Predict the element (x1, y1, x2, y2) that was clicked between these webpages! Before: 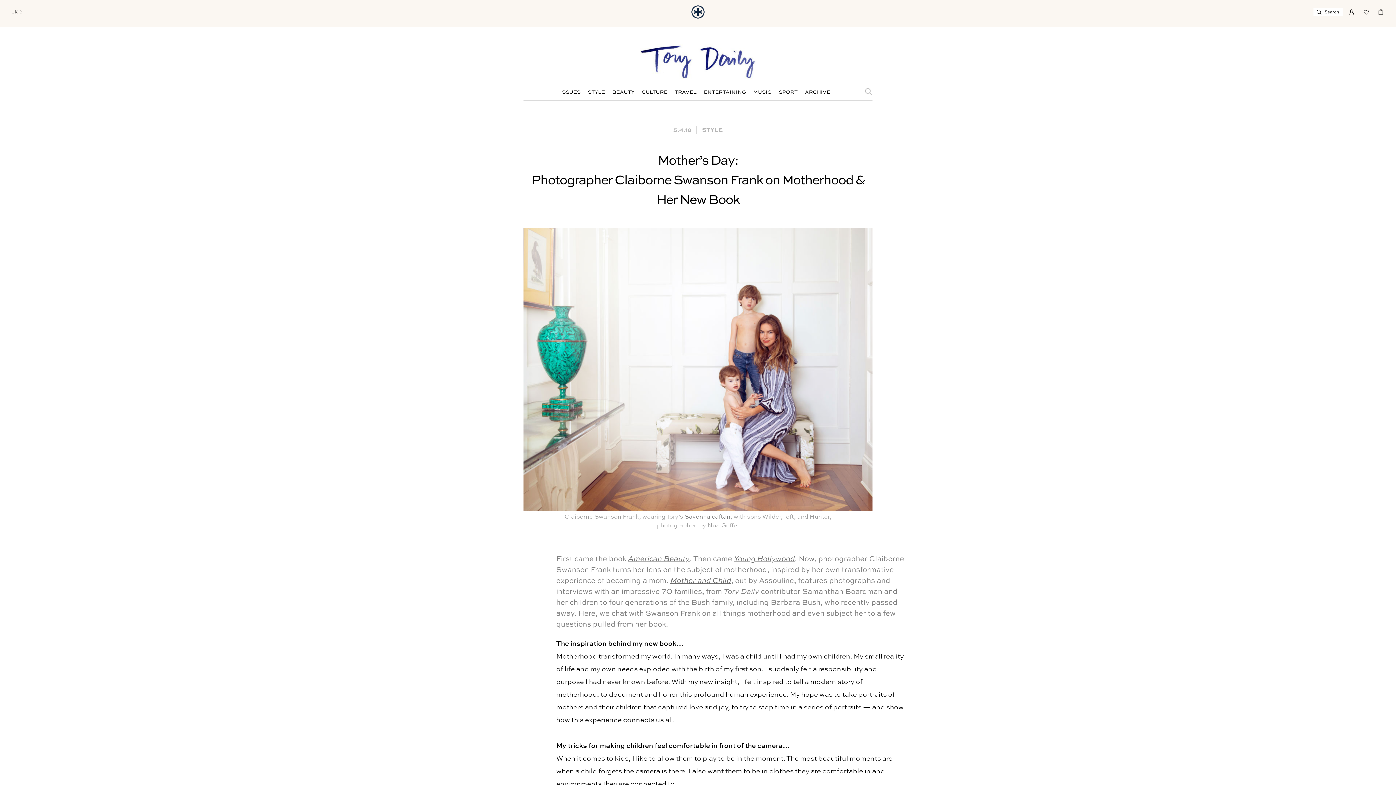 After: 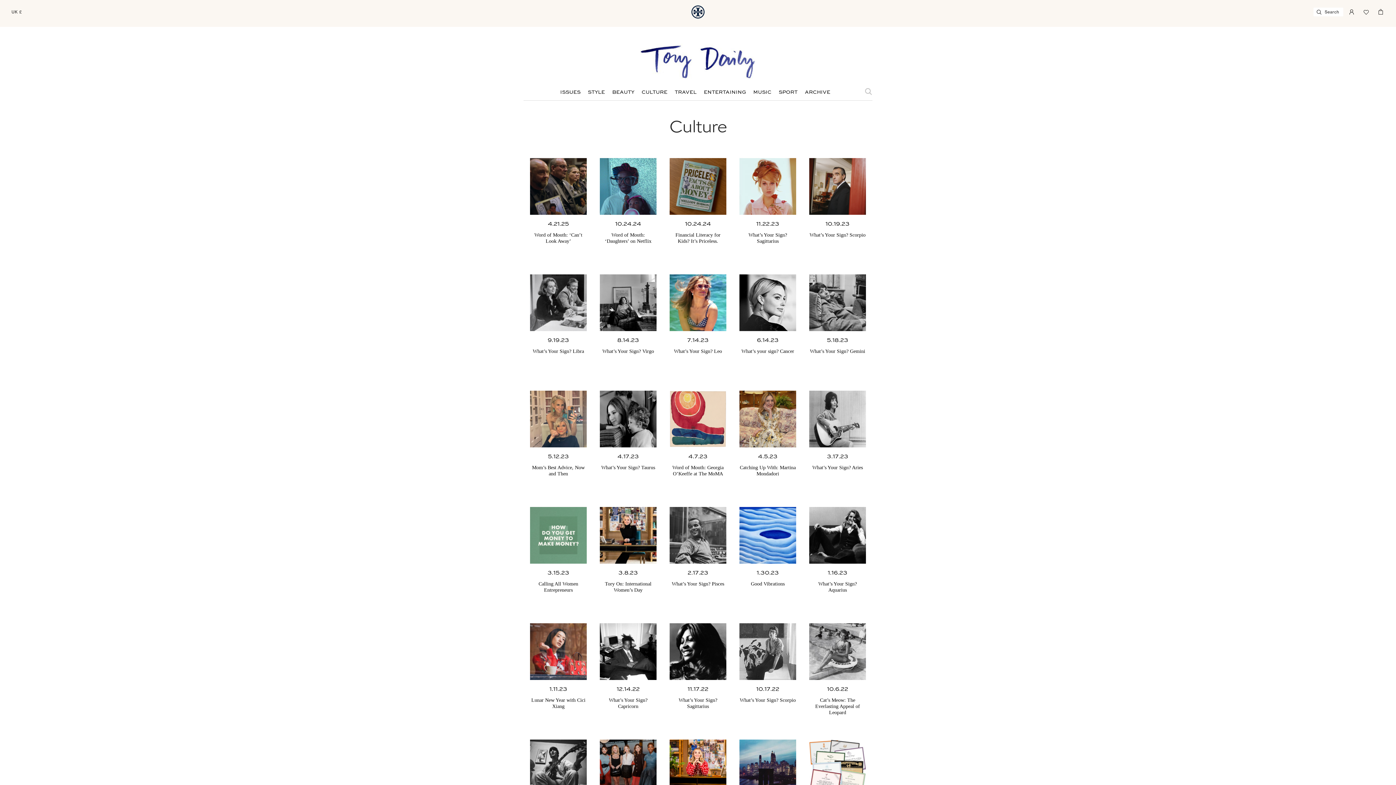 Action: bbox: (638, 88, 671, 96) label: CULTURE